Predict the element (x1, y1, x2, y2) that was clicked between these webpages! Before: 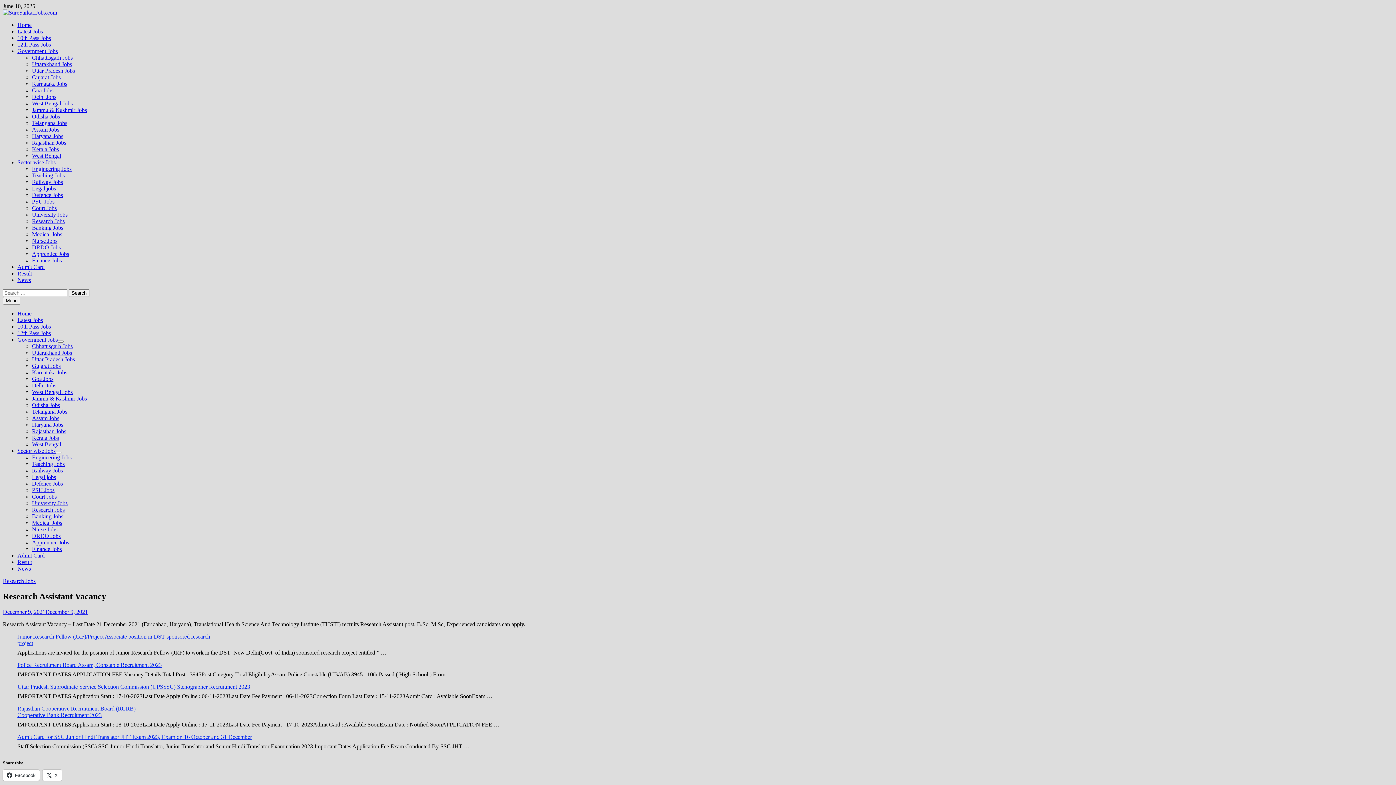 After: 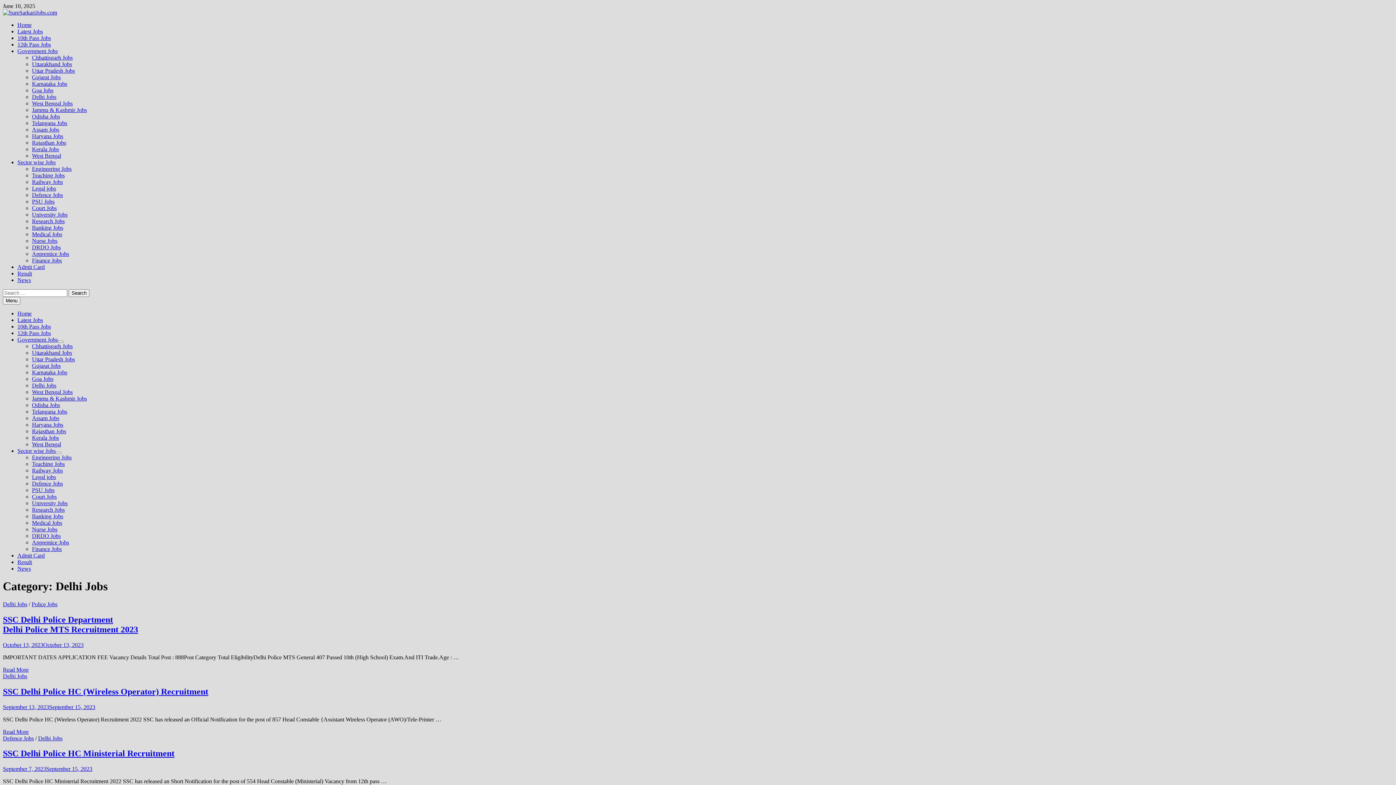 Action: label: Delhi Jobs bbox: (32, 382, 56, 388)